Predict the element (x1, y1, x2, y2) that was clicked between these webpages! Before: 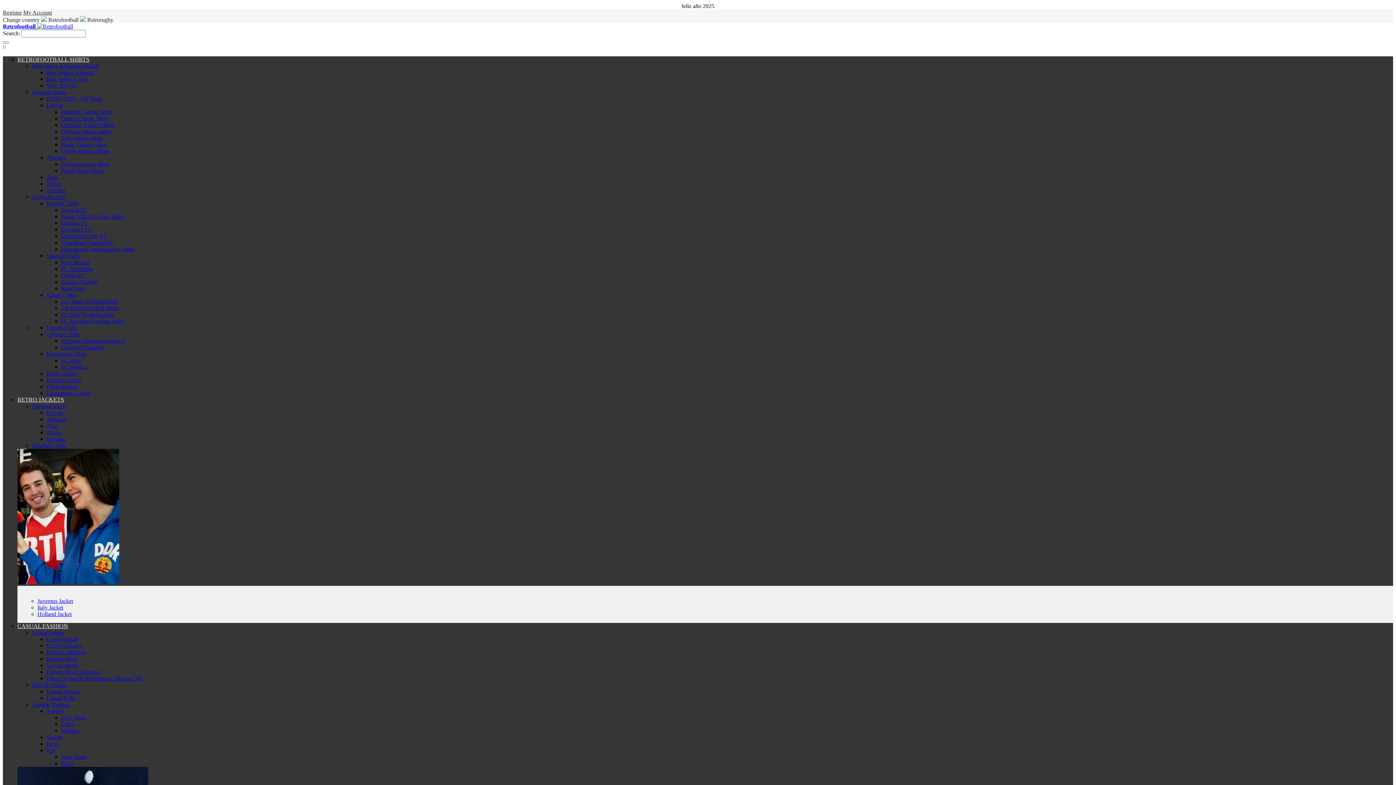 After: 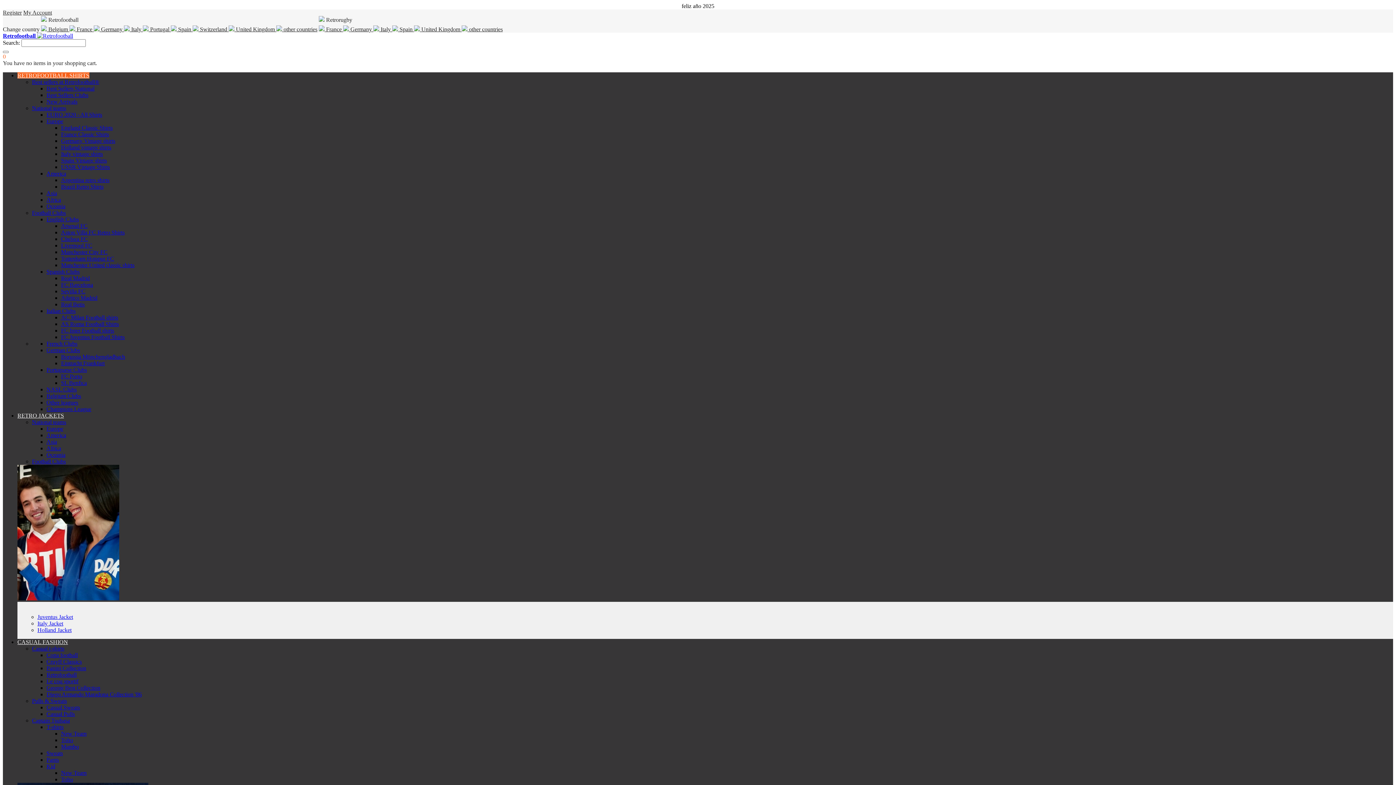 Action: bbox: (46, 95, 102, 101) label: EURO 2020 - All Shirts